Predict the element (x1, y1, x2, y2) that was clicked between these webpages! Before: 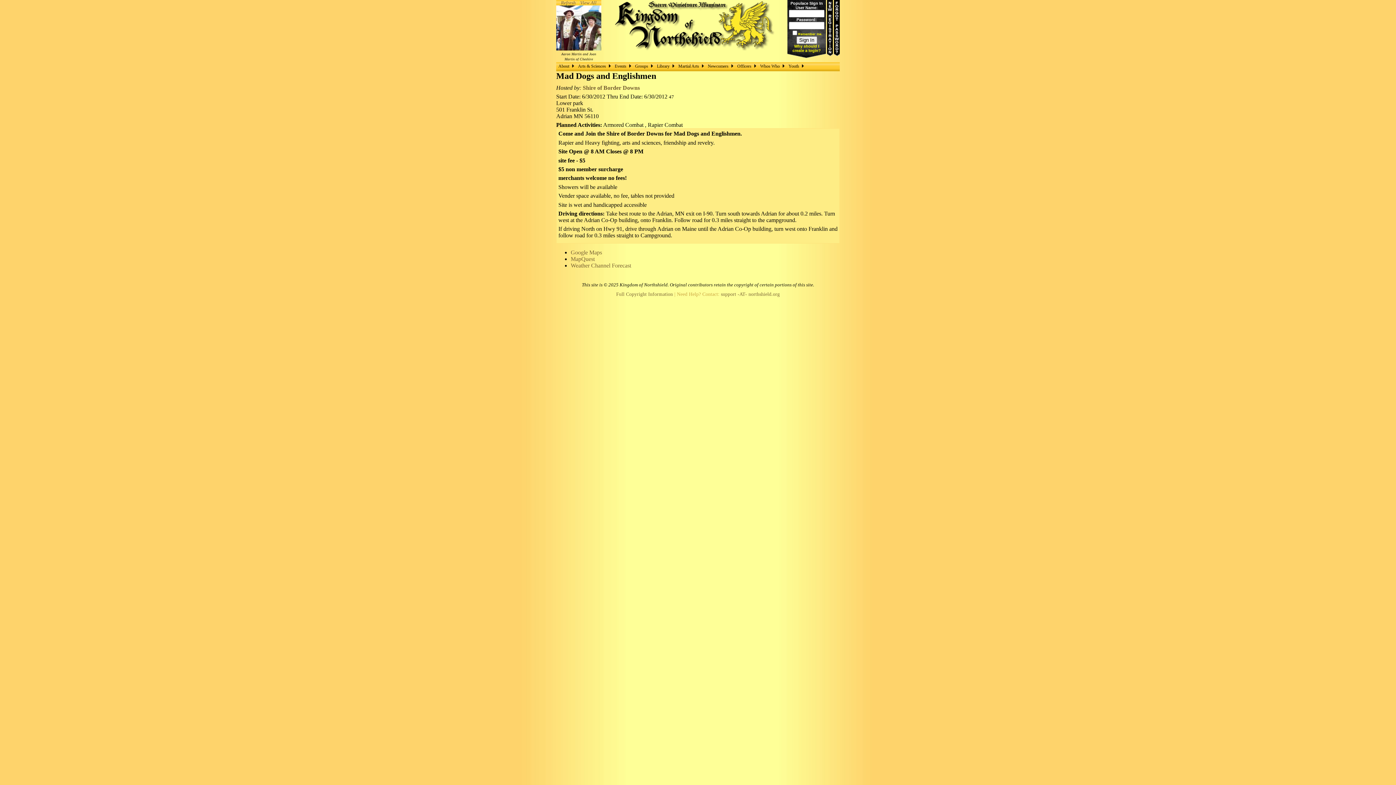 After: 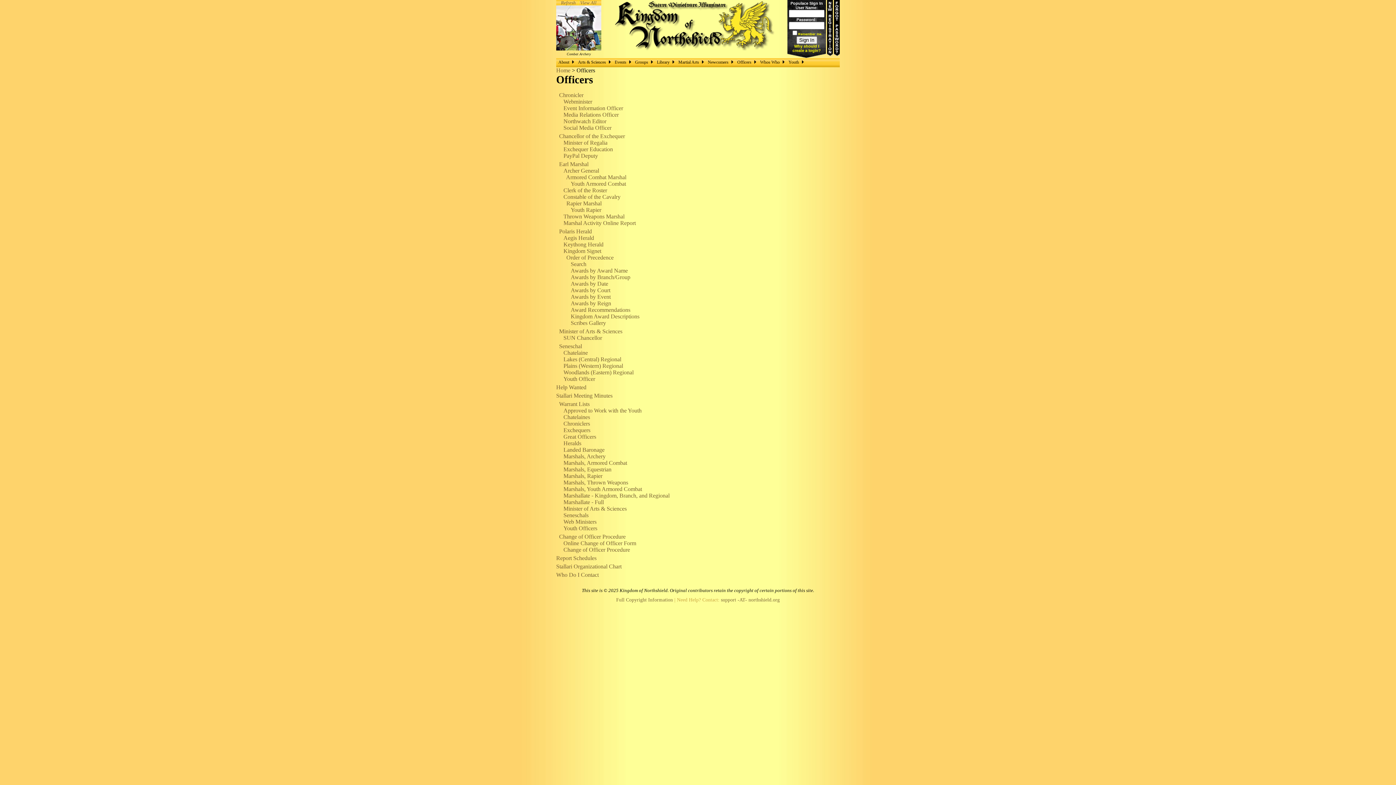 Action: bbox: (735, 62, 758, 69) label: Officers